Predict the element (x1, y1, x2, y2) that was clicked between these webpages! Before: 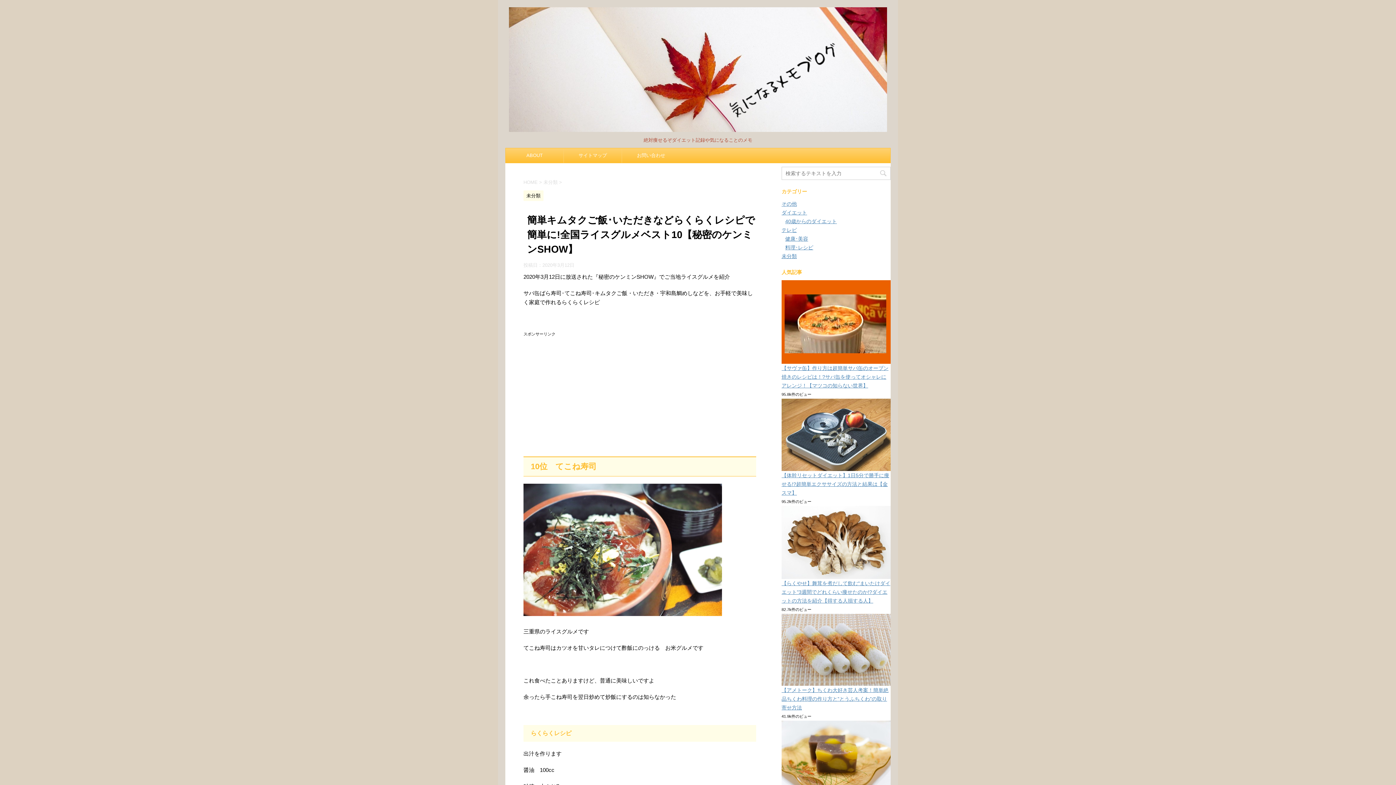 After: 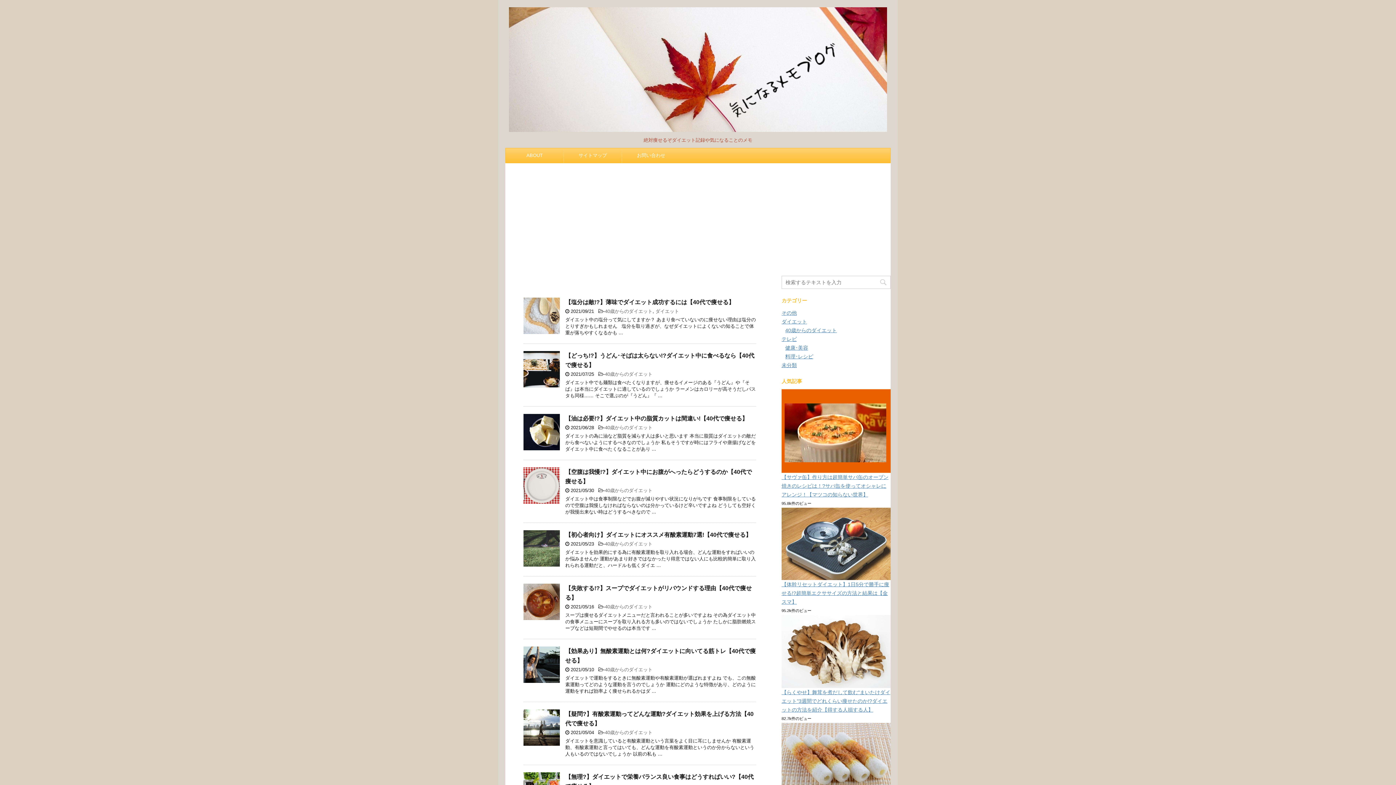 Action: bbox: (509, 121, 887, 131)